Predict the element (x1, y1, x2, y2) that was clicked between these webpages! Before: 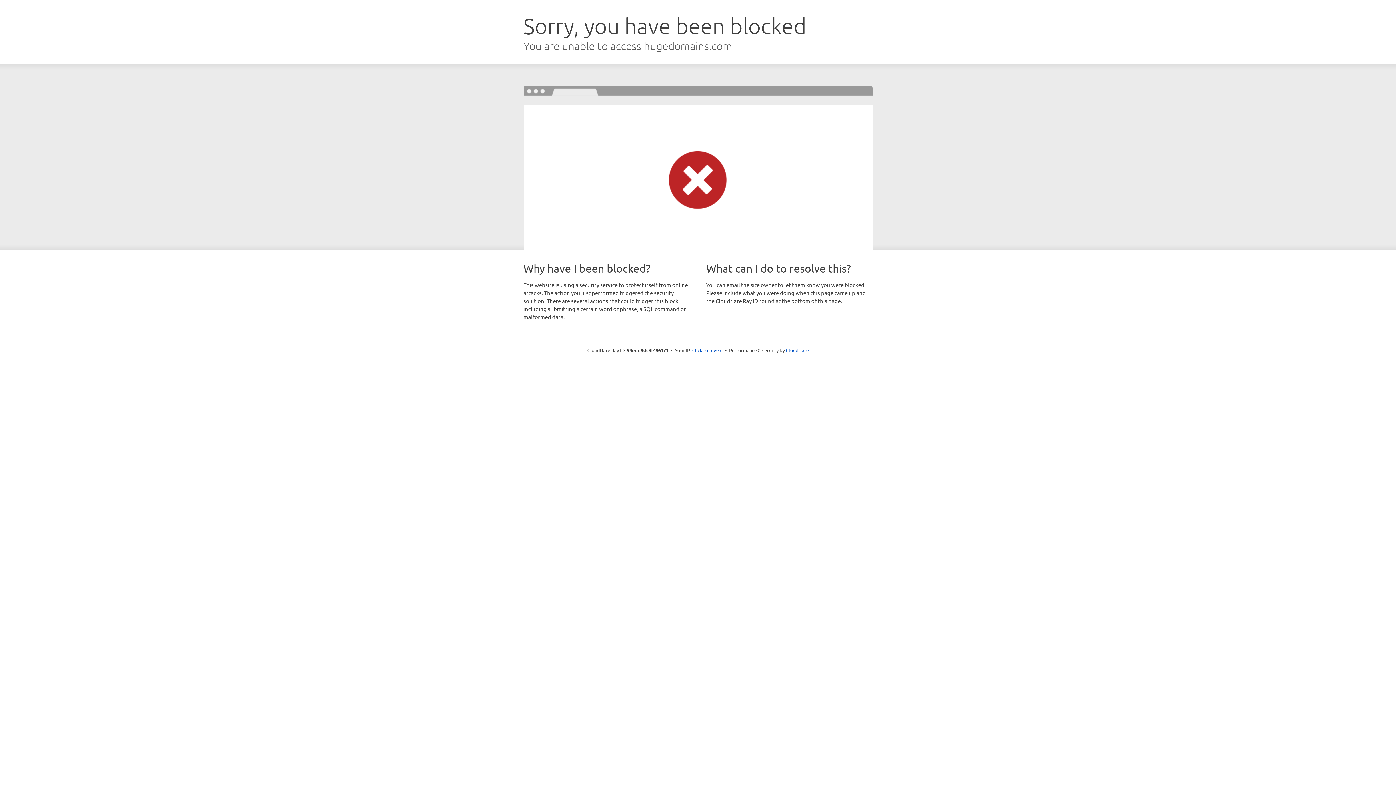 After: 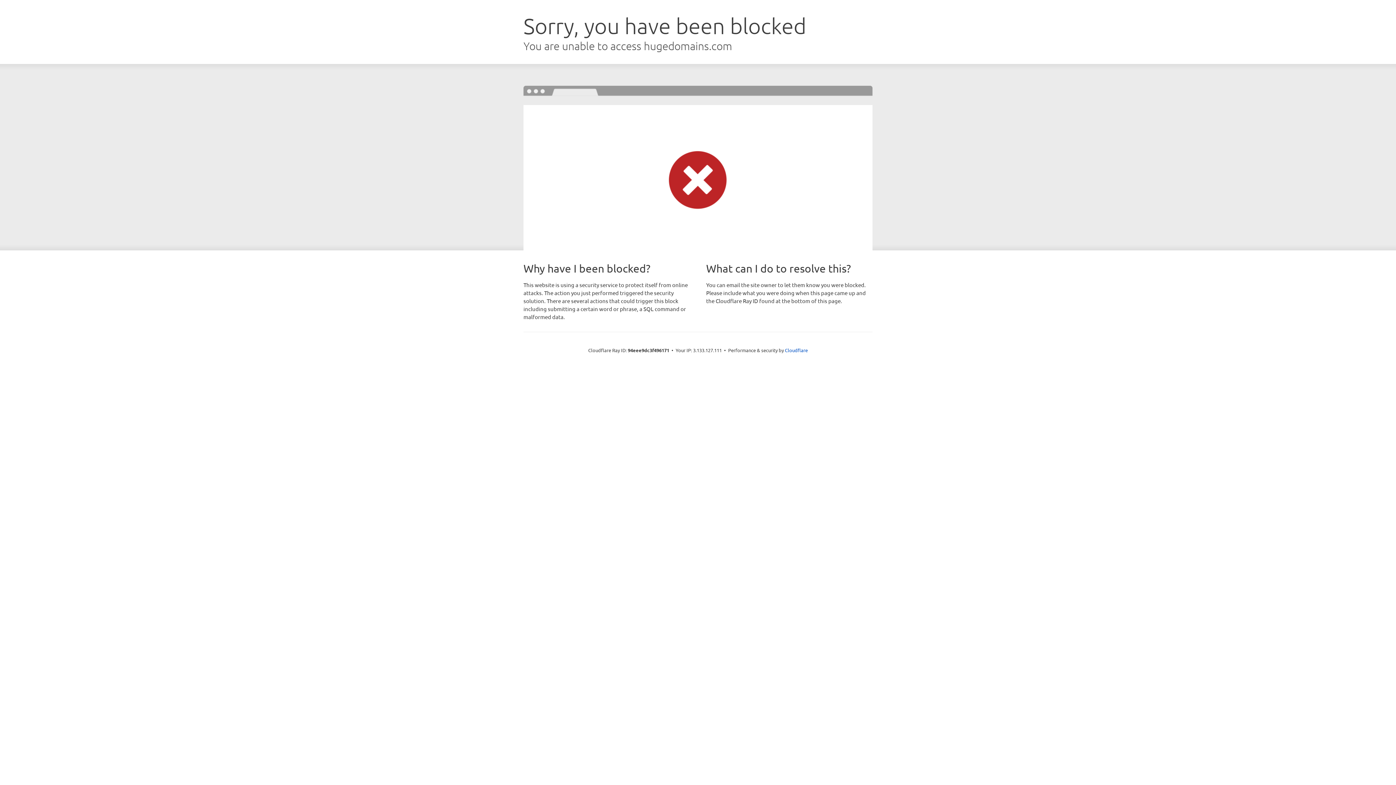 Action: label: Click to reveal bbox: (692, 346, 722, 353)